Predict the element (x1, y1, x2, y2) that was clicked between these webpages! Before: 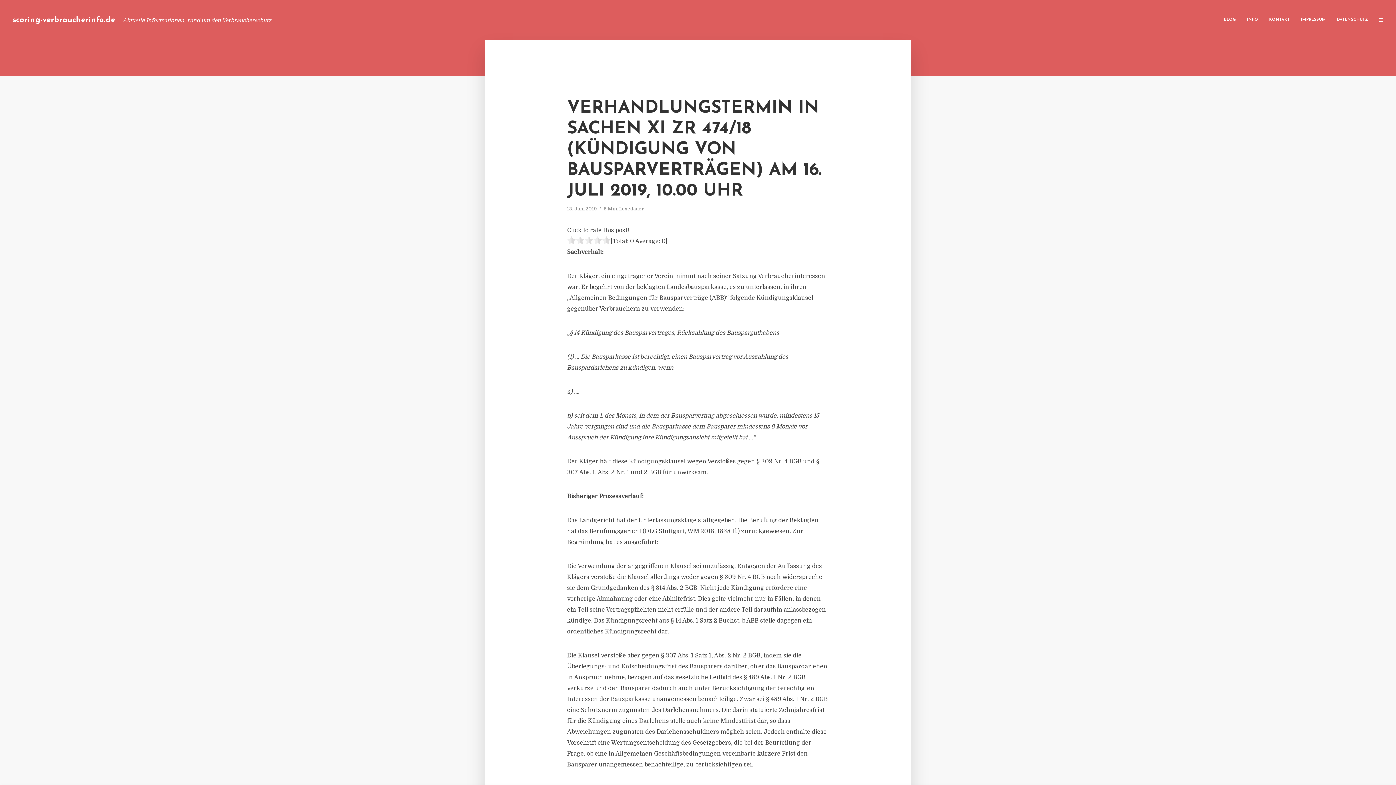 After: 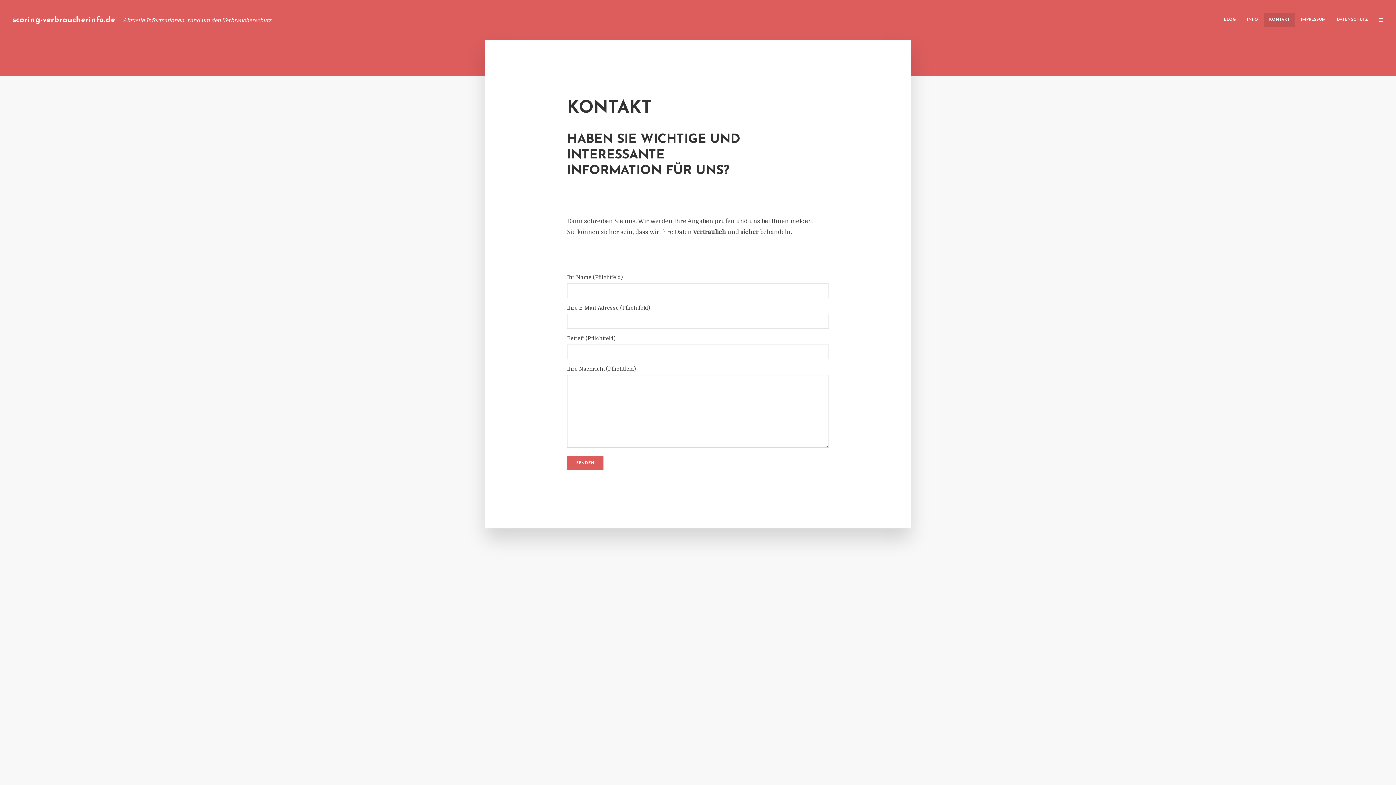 Action: label: KONTAKT bbox: (1264, 12, 1295, 27)